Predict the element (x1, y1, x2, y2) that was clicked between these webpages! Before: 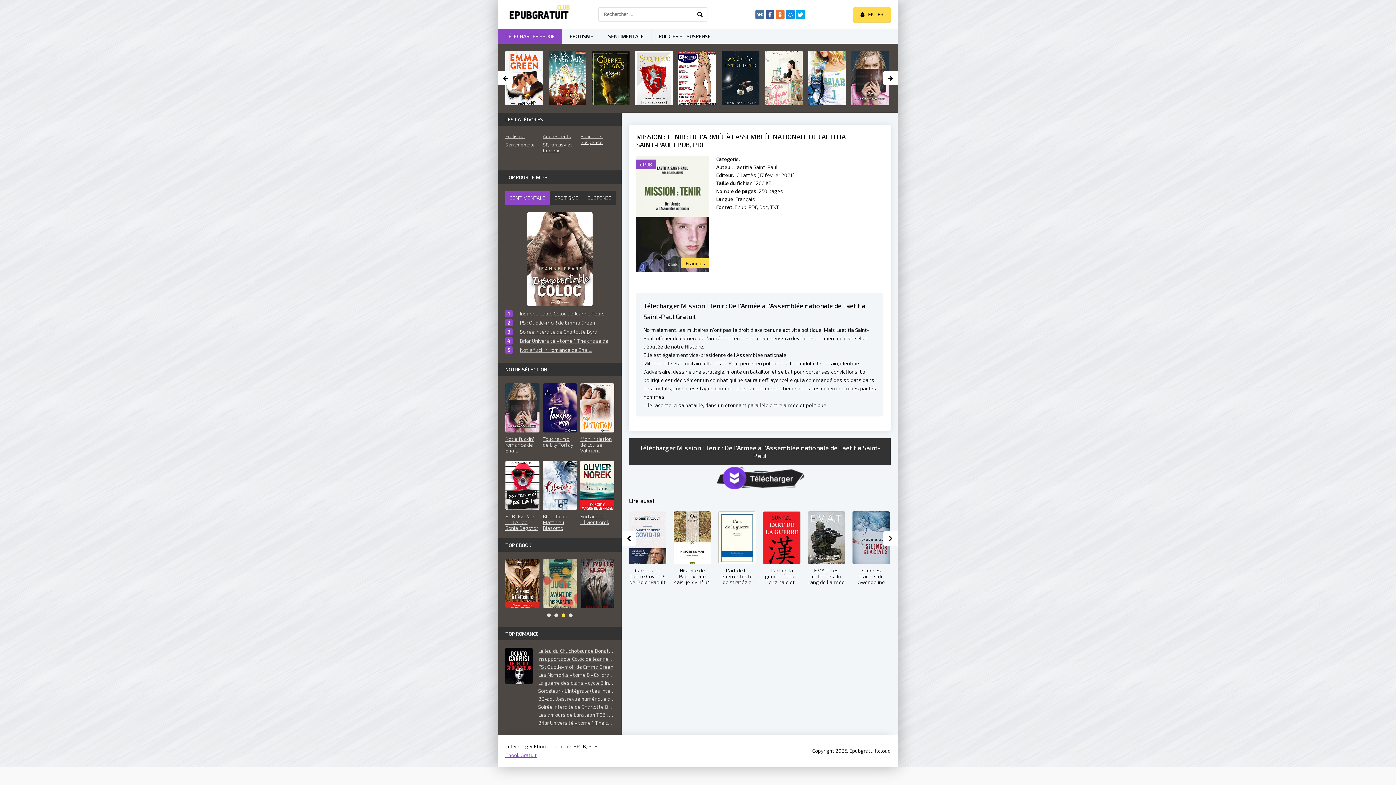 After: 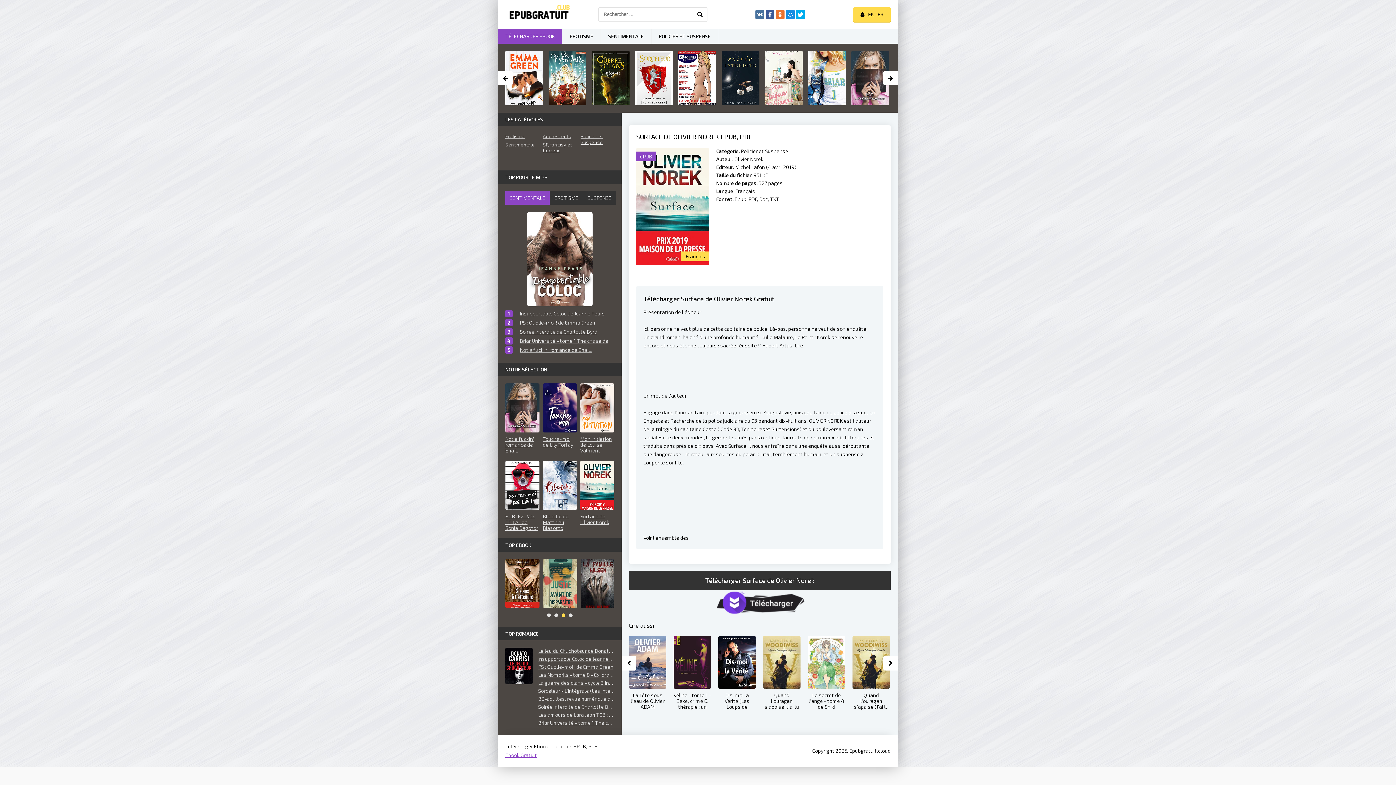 Action: bbox: (580, 461, 614, 531) label: Surface de Olivier Norek